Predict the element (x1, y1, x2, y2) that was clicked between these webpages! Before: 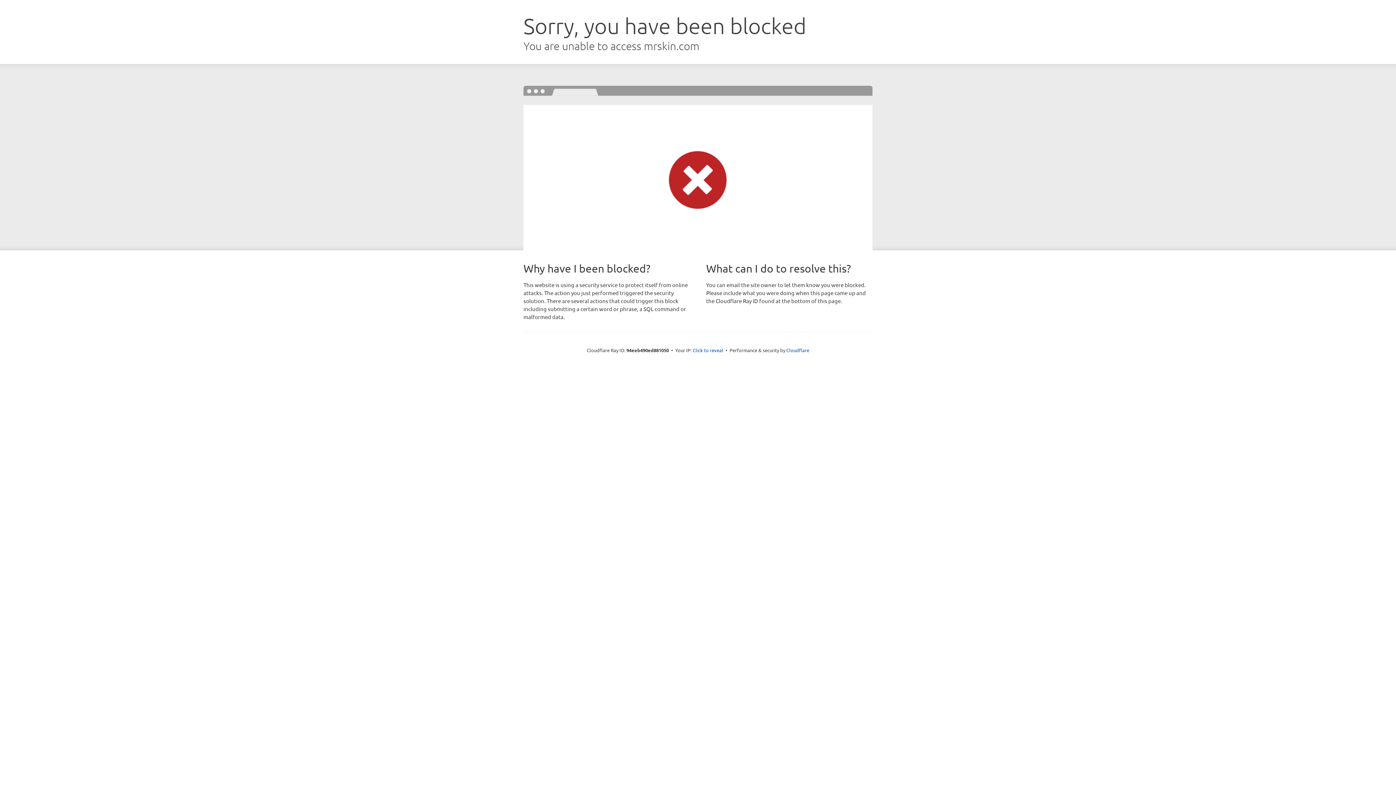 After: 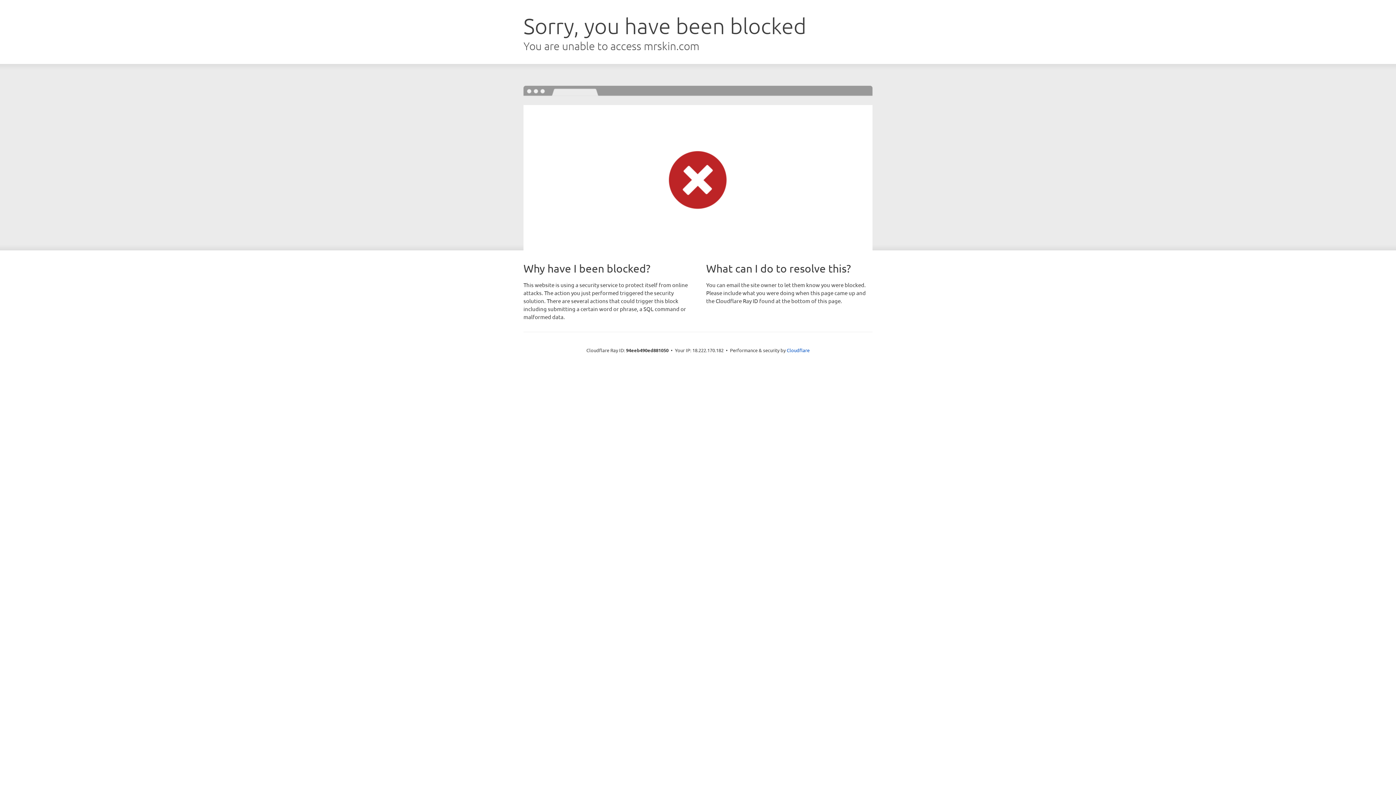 Action: label: Click to reveal bbox: (692, 346, 723, 353)